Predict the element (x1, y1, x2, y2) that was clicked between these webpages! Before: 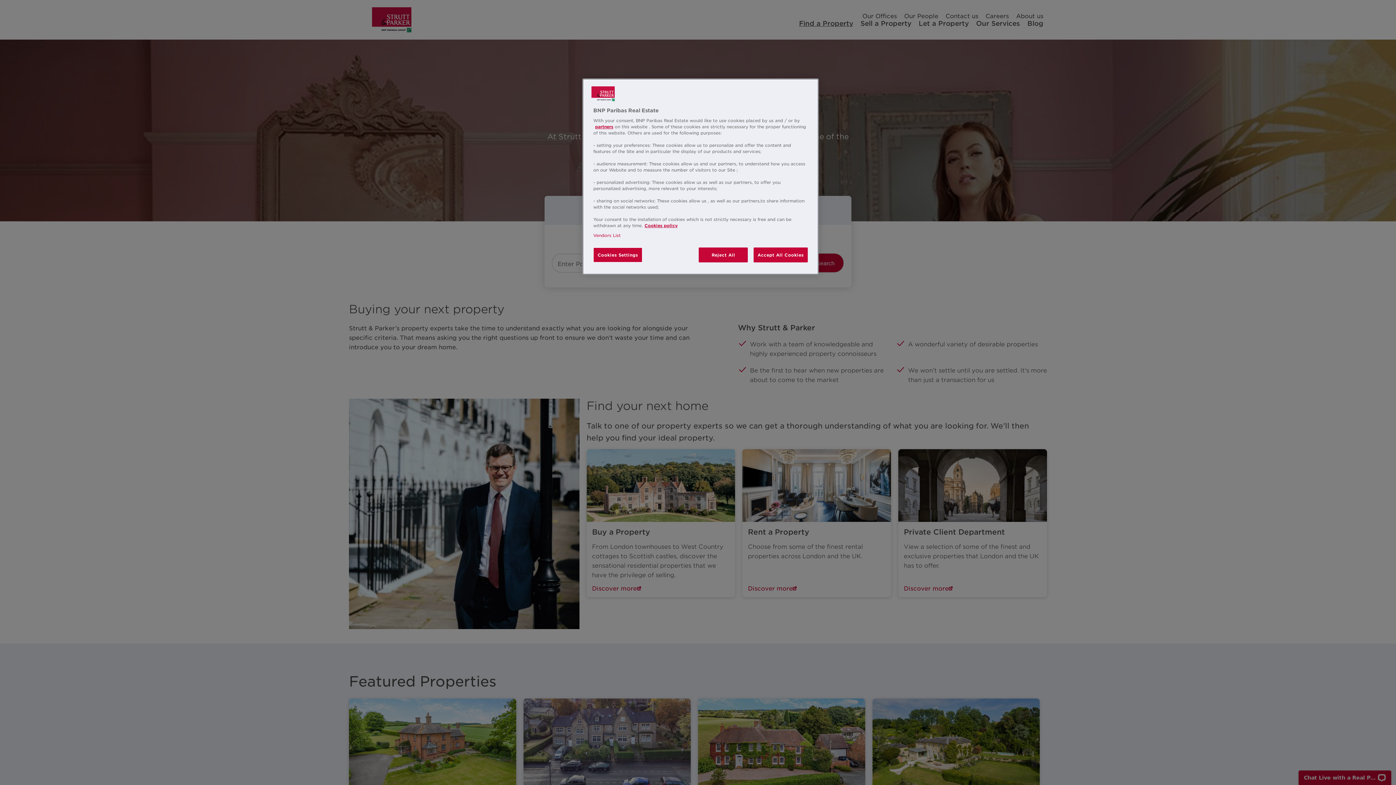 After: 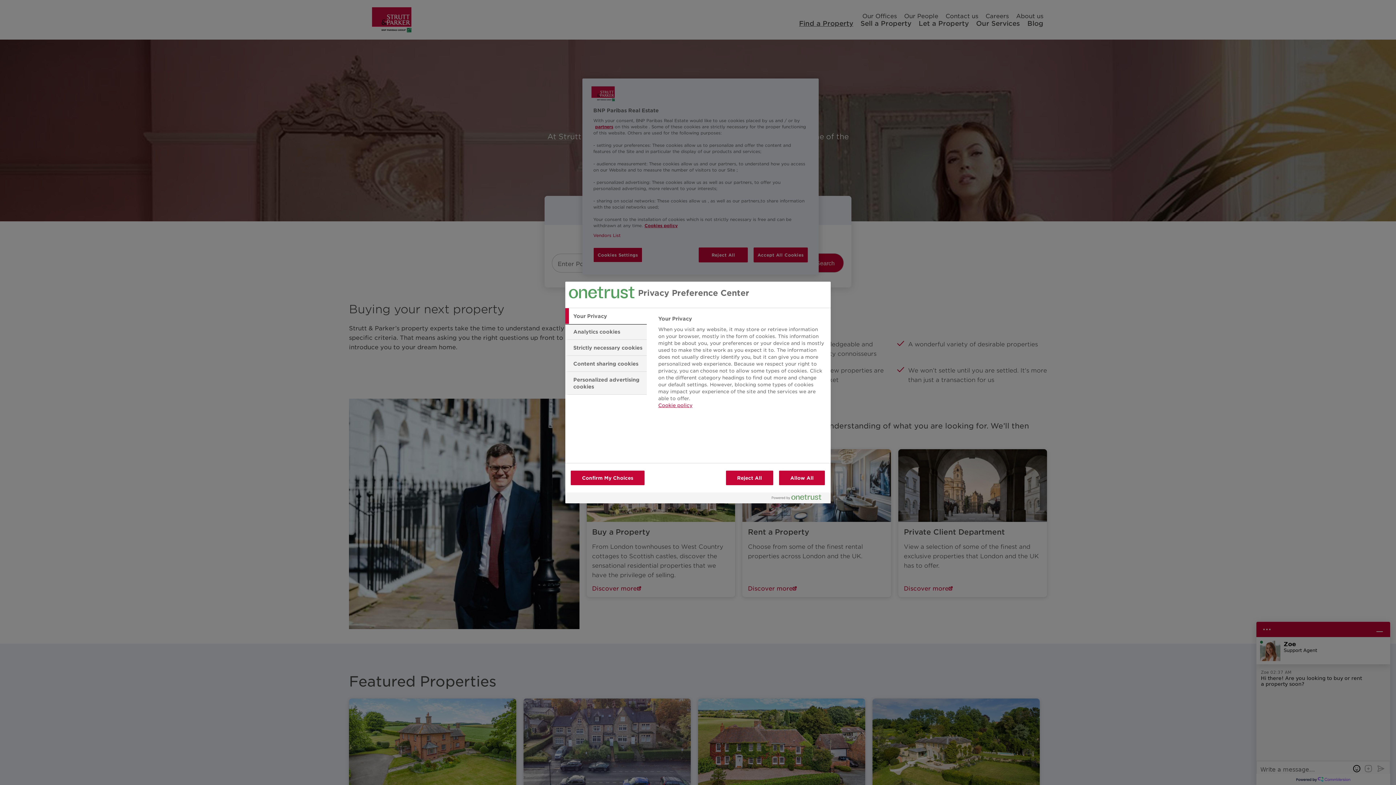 Action: label: Cookies Settings bbox: (593, 247, 642, 262)